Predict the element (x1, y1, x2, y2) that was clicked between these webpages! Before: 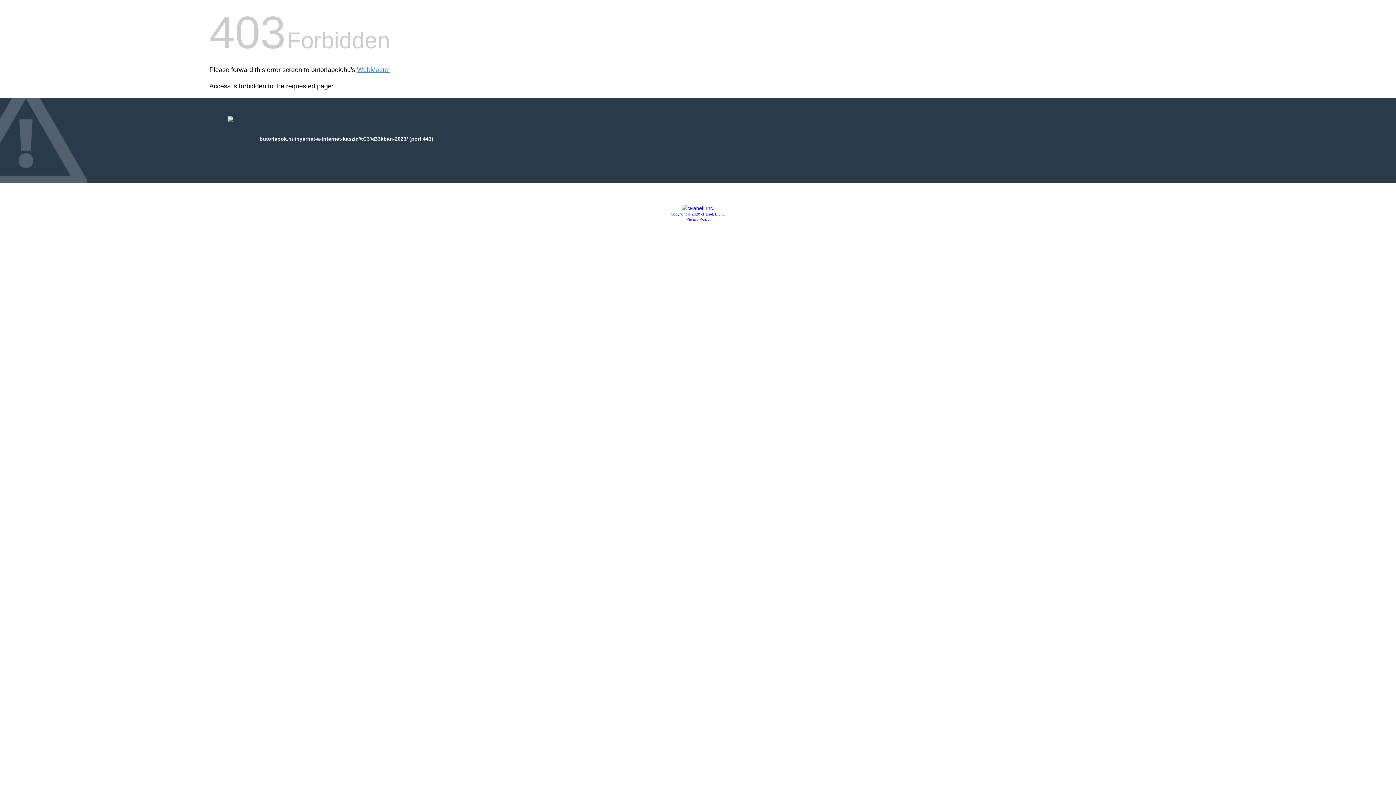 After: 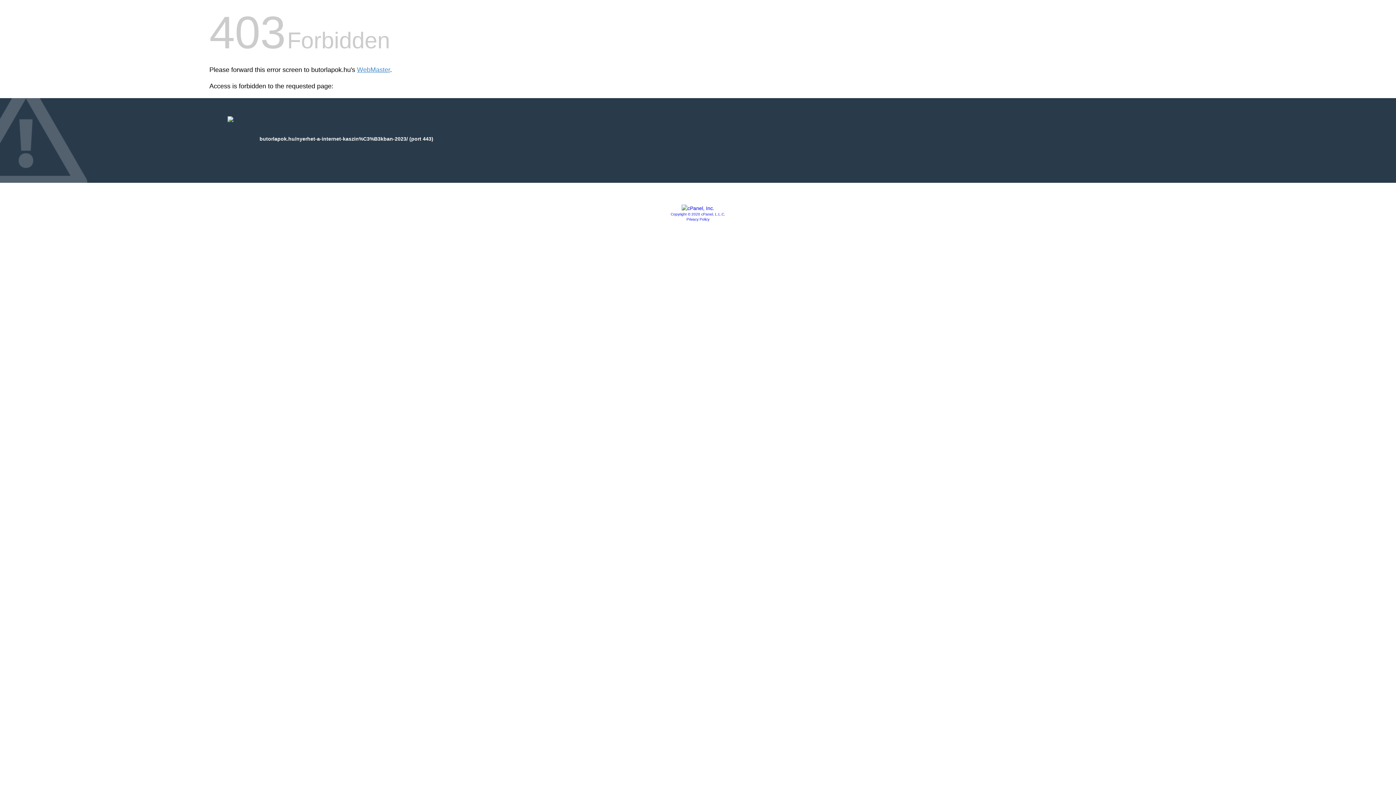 Action: bbox: (670, 212, 725, 216) label: Copyright © 2020 cPanel, L.L.C.